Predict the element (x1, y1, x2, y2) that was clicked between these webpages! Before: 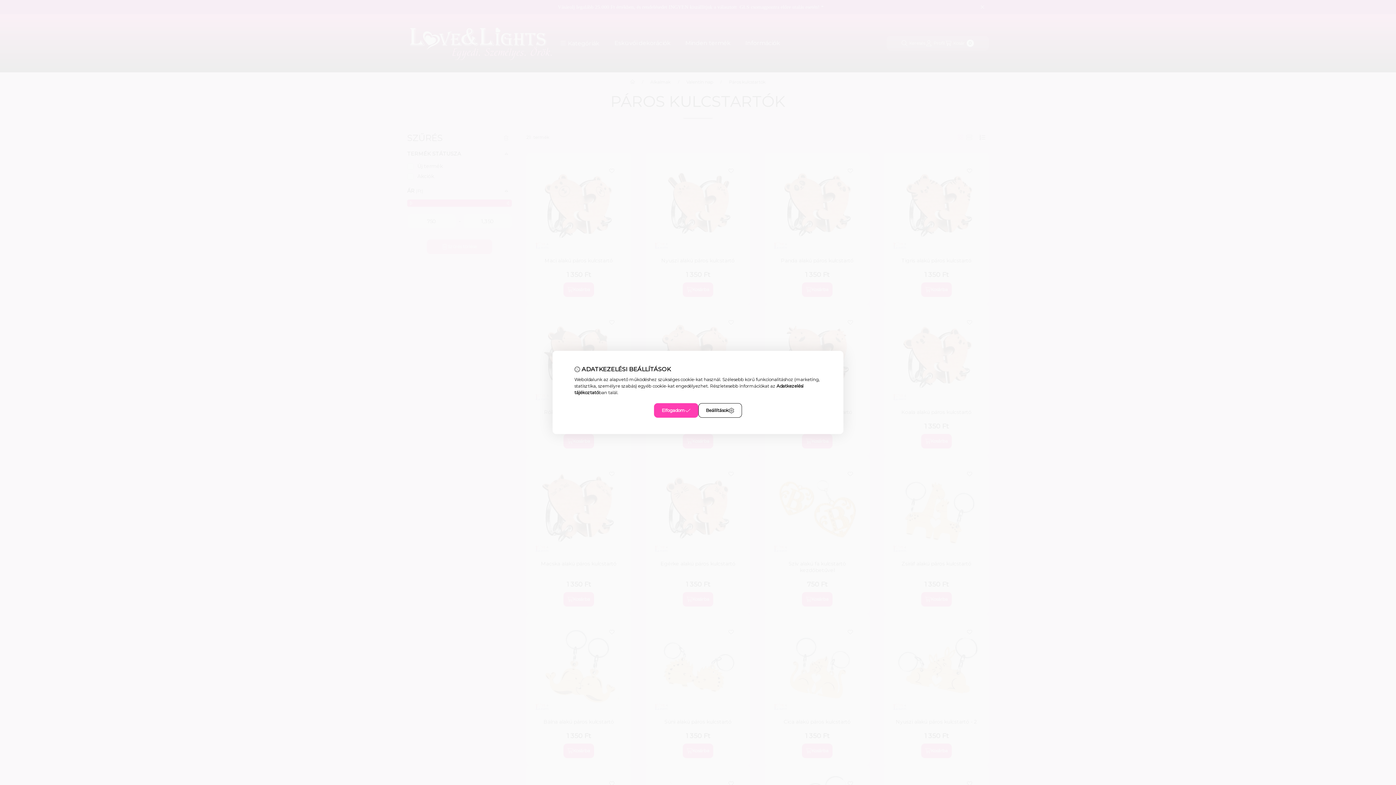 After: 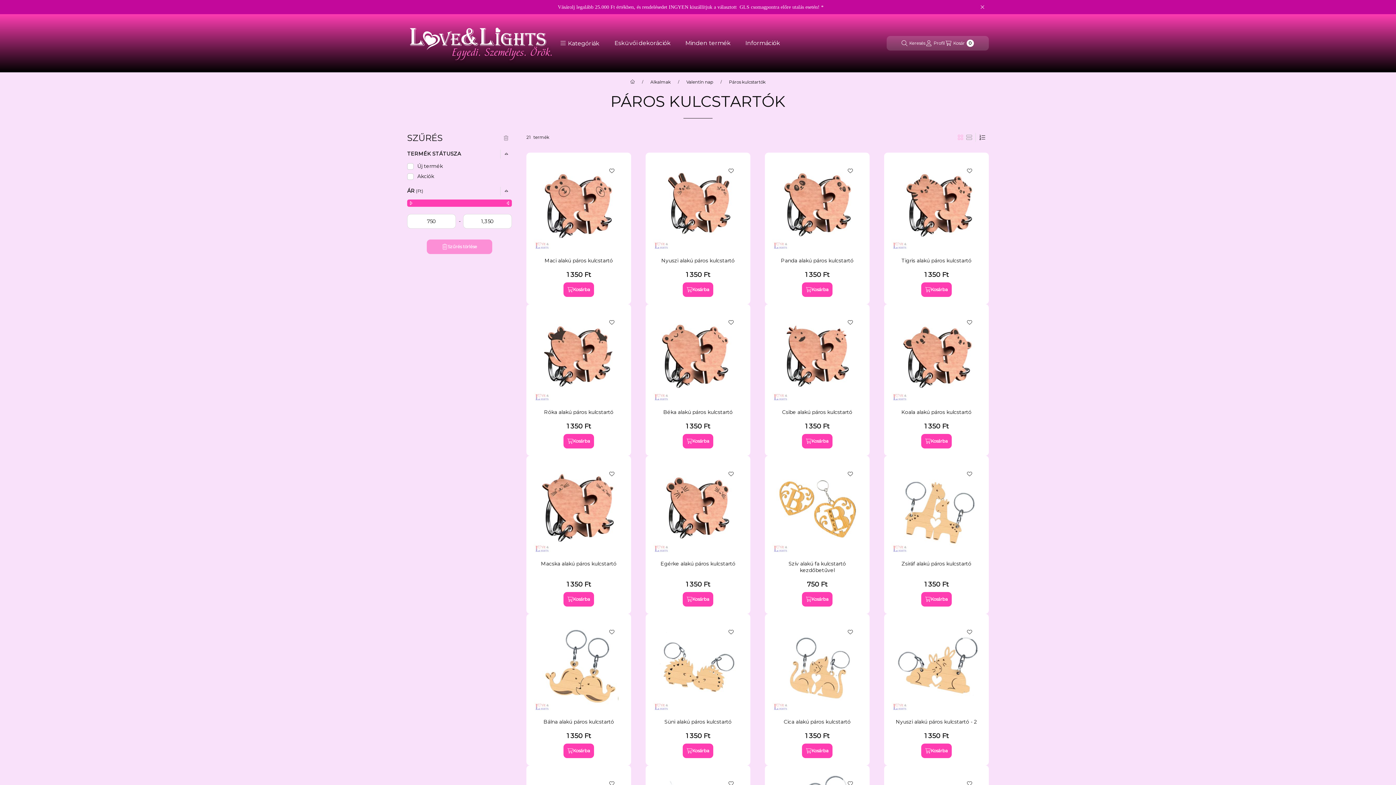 Action: label: Elfogadom bbox: (654, 403, 698, 418)